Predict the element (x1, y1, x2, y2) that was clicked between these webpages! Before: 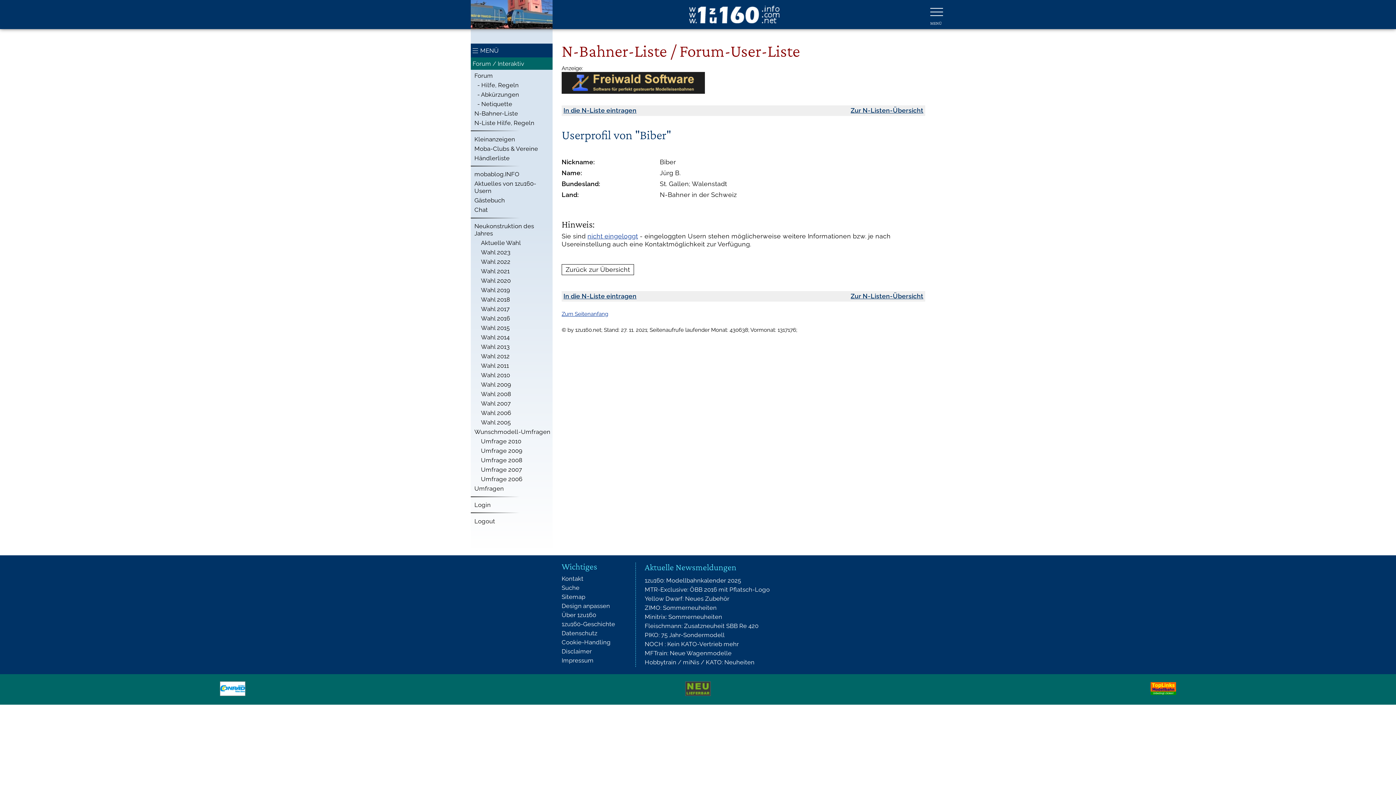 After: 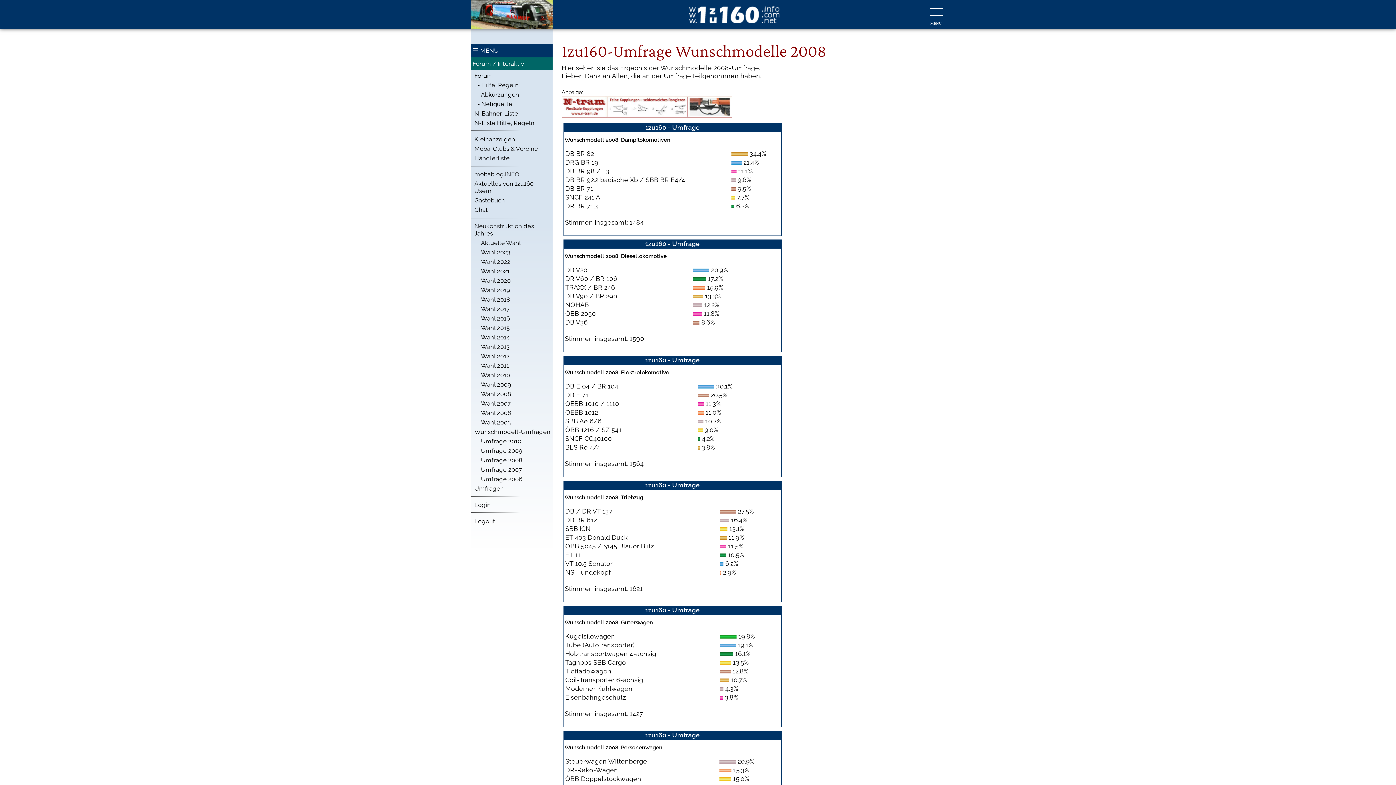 Action: label: Umfrage 2008 bbox: (477, 455, 552, 465)